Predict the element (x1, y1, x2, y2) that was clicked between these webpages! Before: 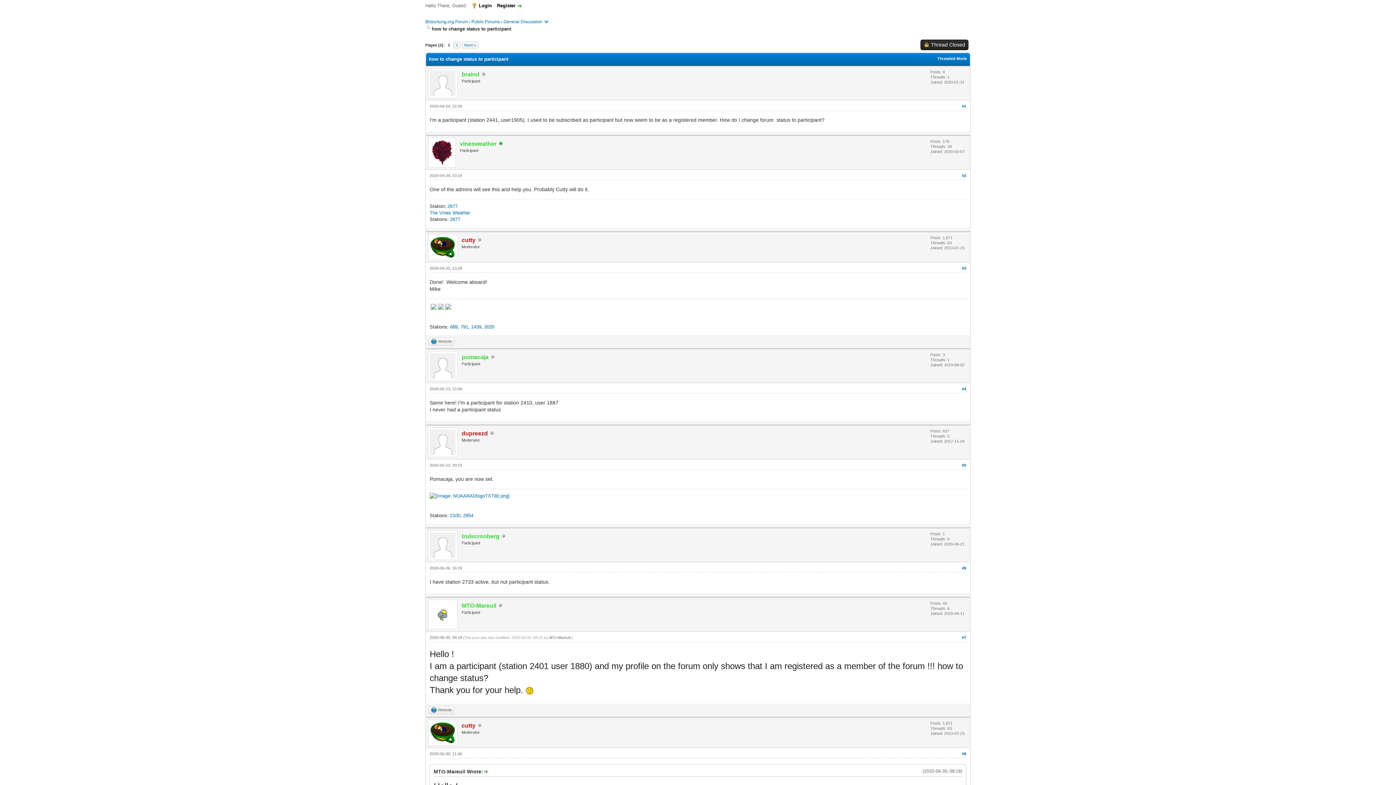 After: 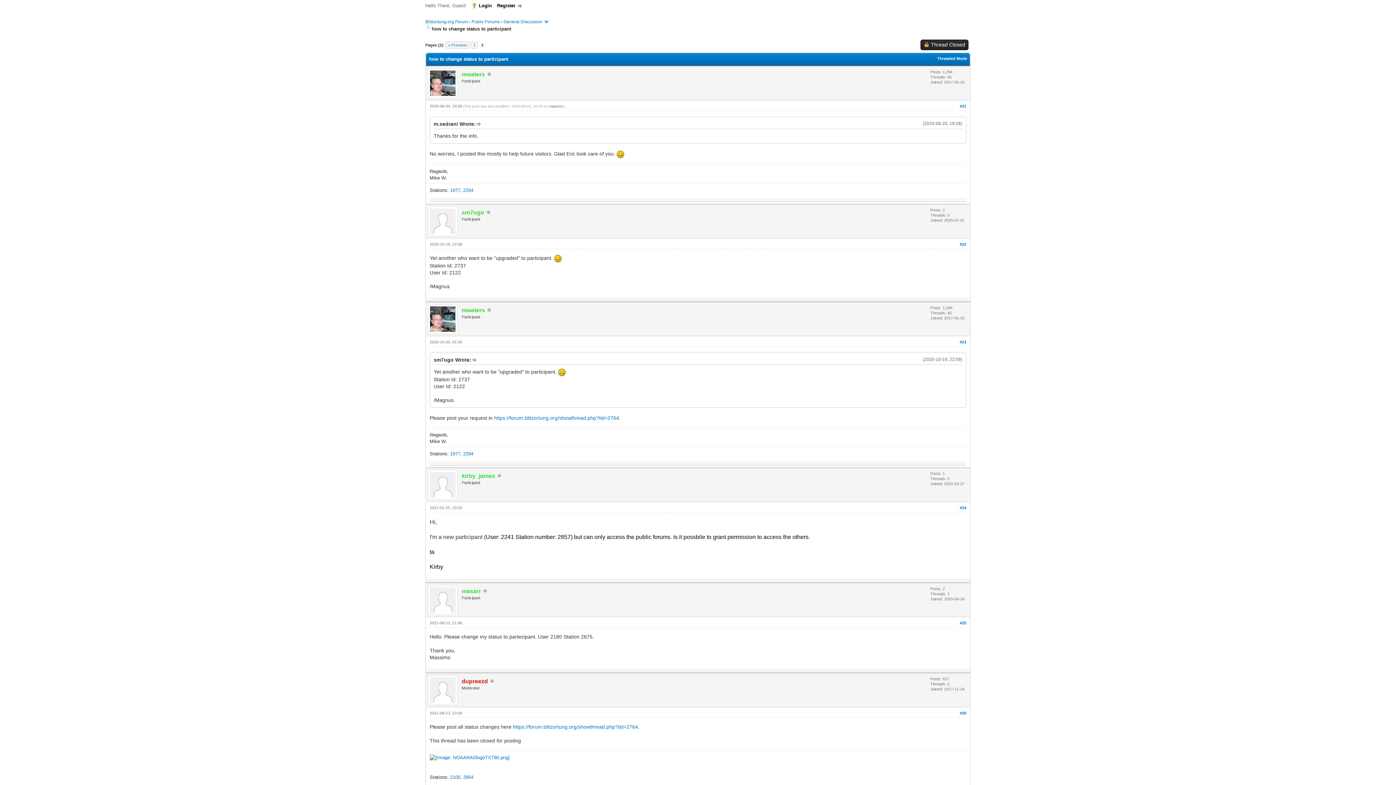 Action: label: Next » bbox: (461, 41, 478, 48)